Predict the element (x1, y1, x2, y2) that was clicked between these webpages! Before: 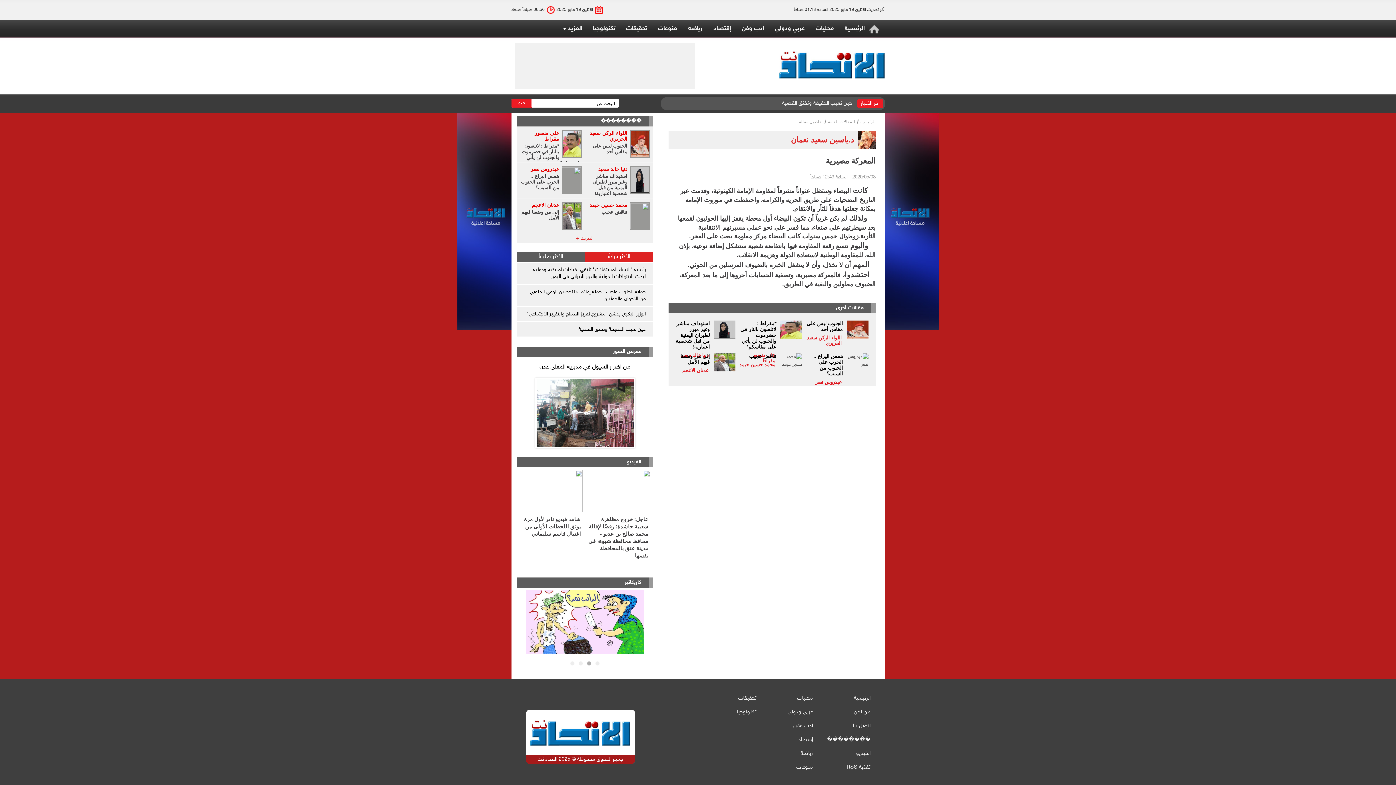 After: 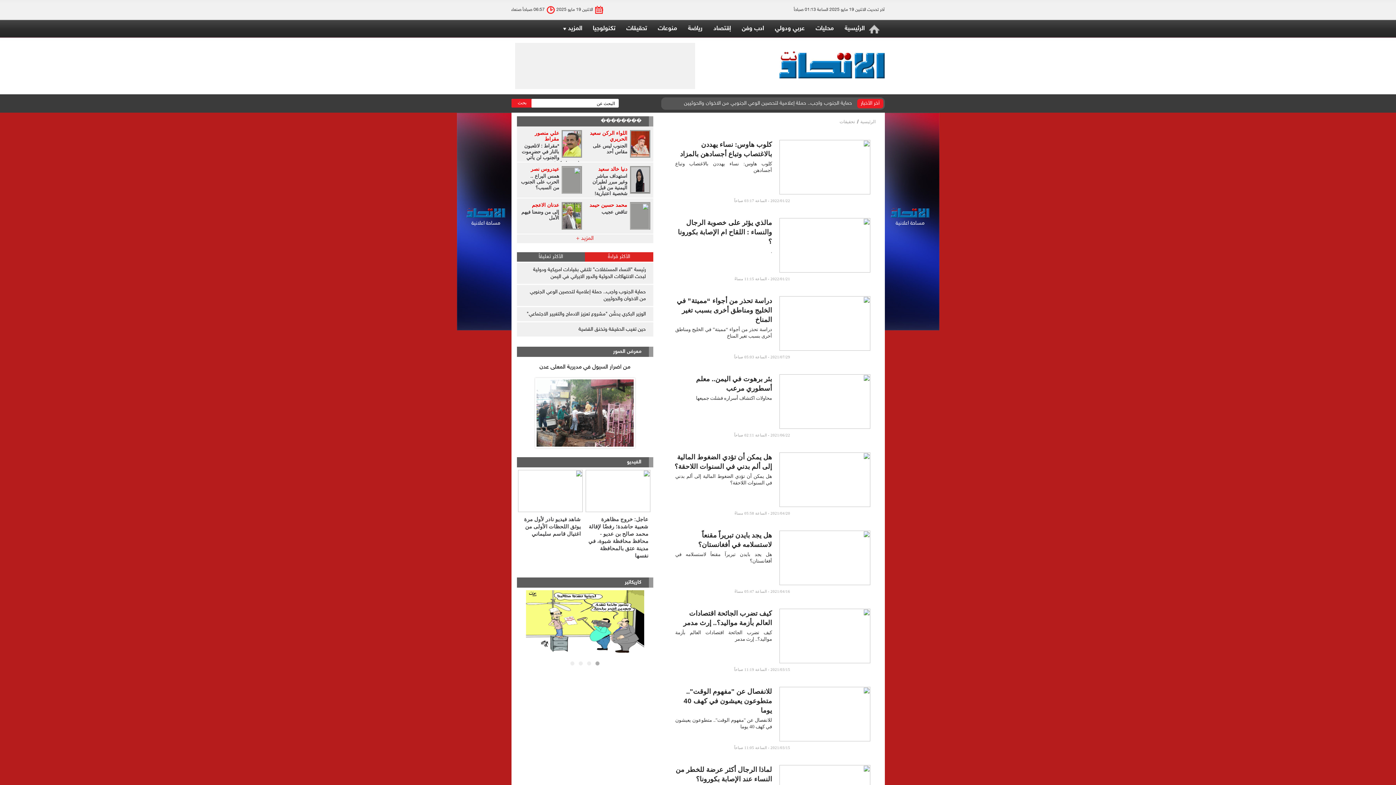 Action: label: تحقيقات bbox: (738, 695, 756, 701)